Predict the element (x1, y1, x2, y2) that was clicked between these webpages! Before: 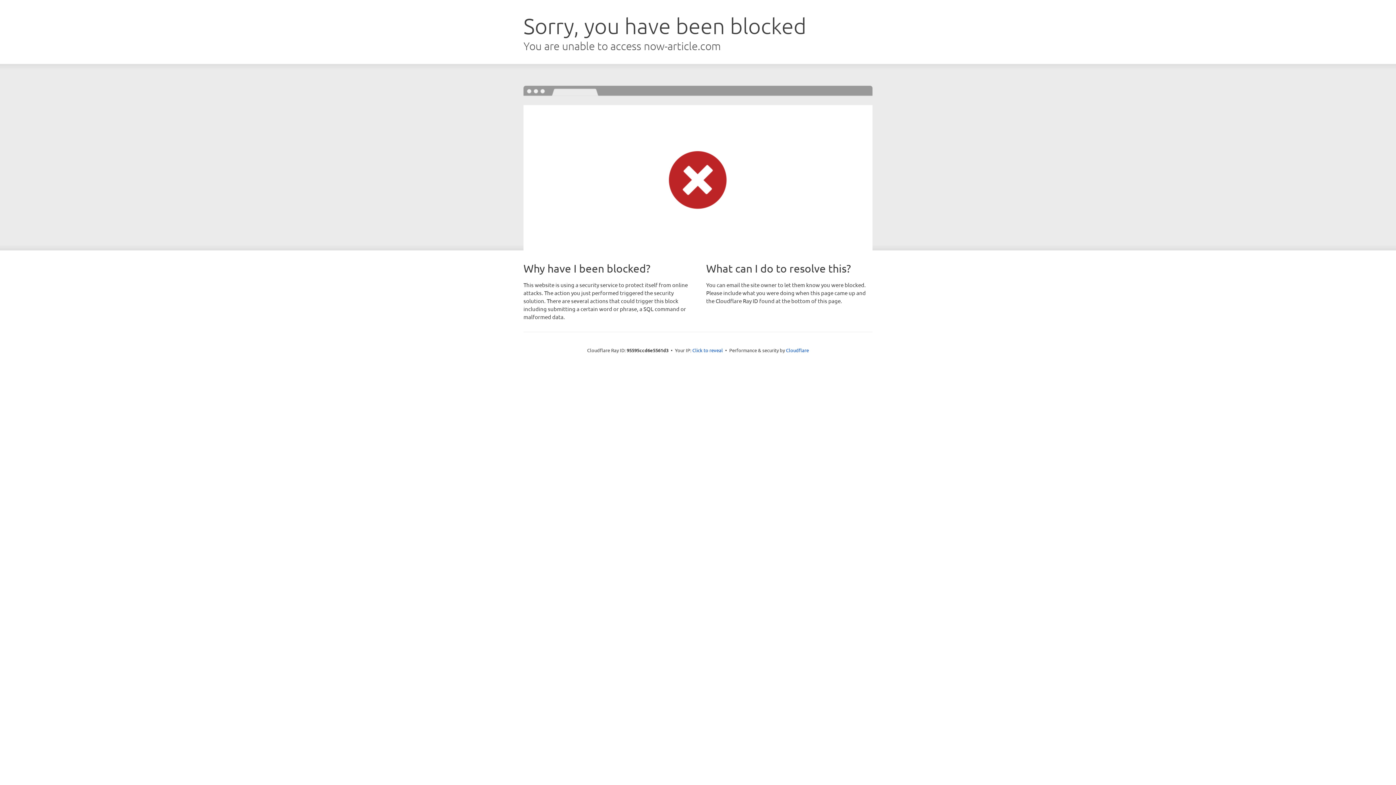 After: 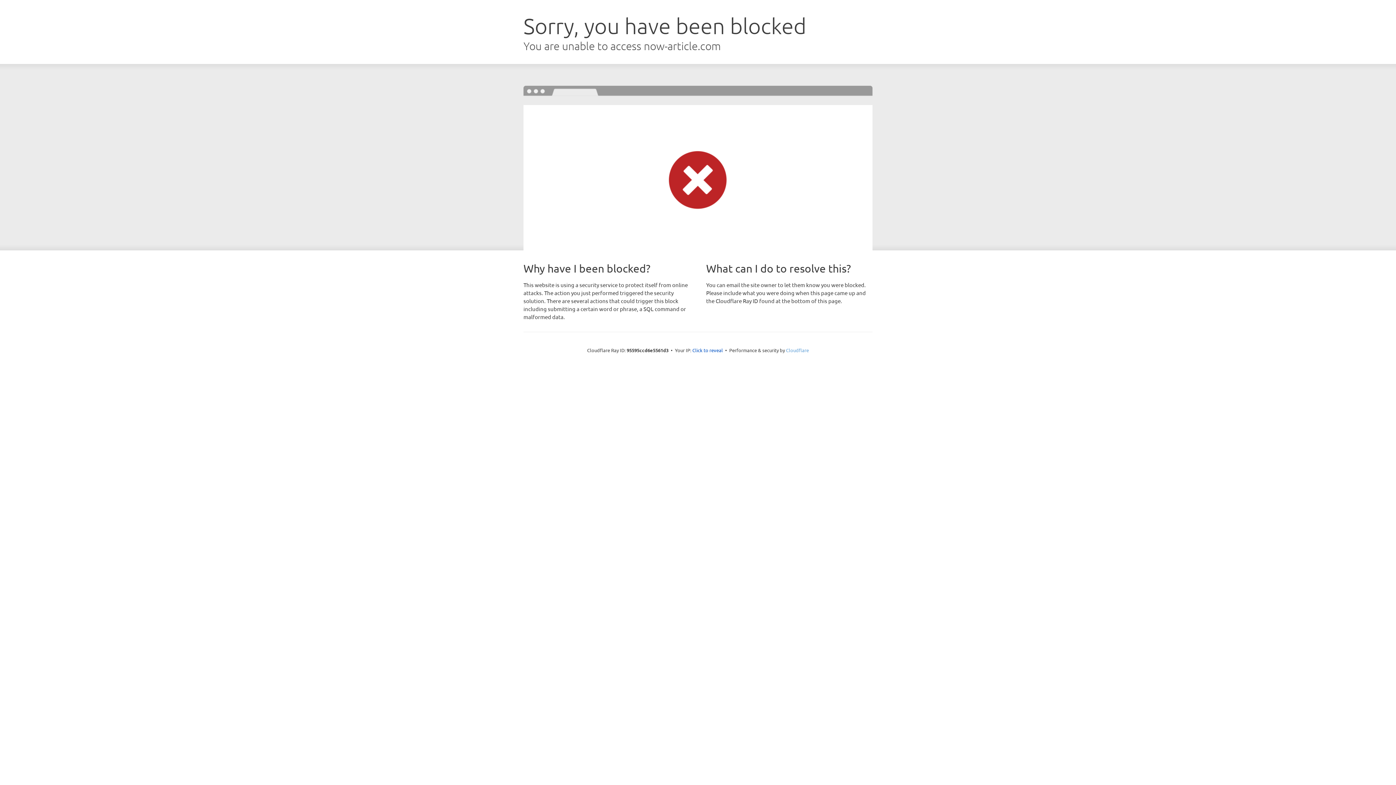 Action: label: Cloudflare bbox: (786, 347, 809, 353)